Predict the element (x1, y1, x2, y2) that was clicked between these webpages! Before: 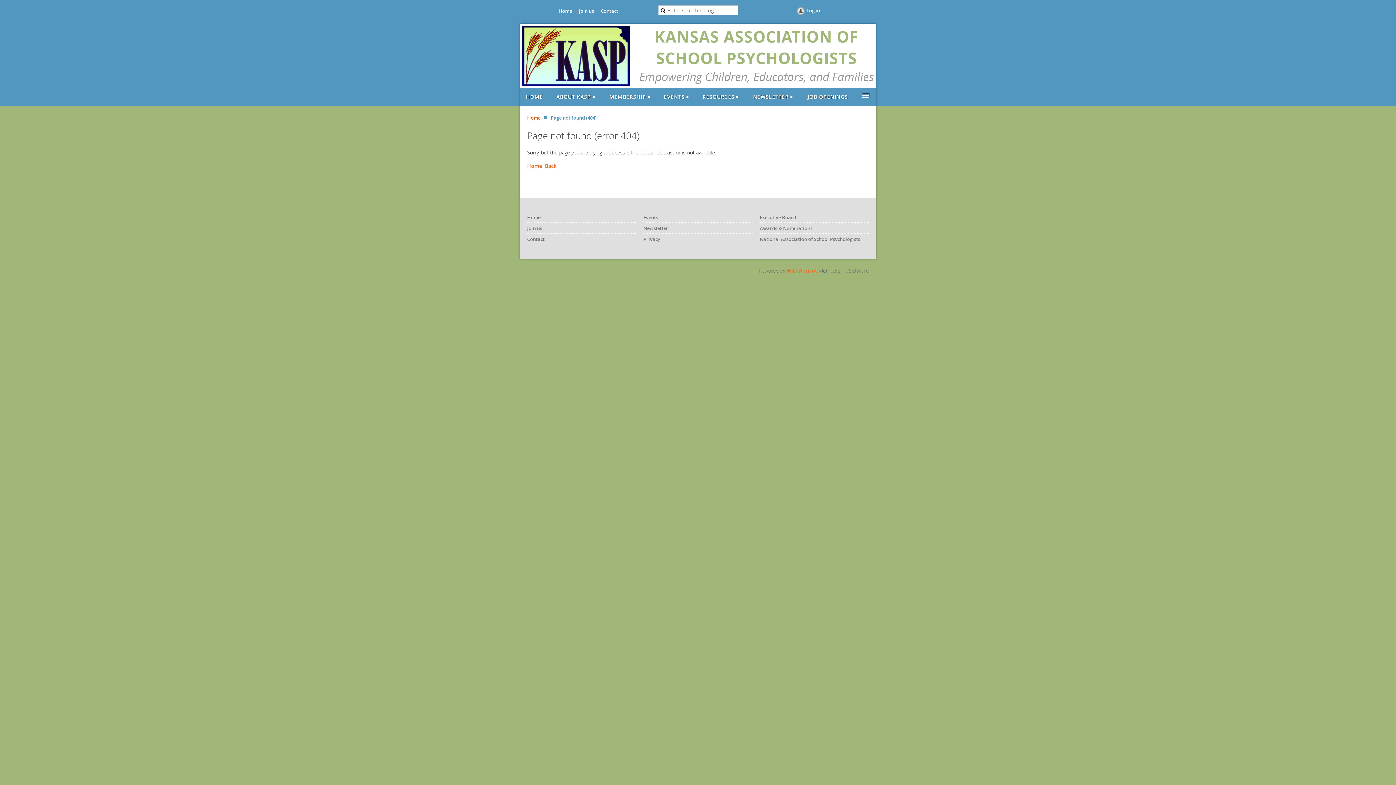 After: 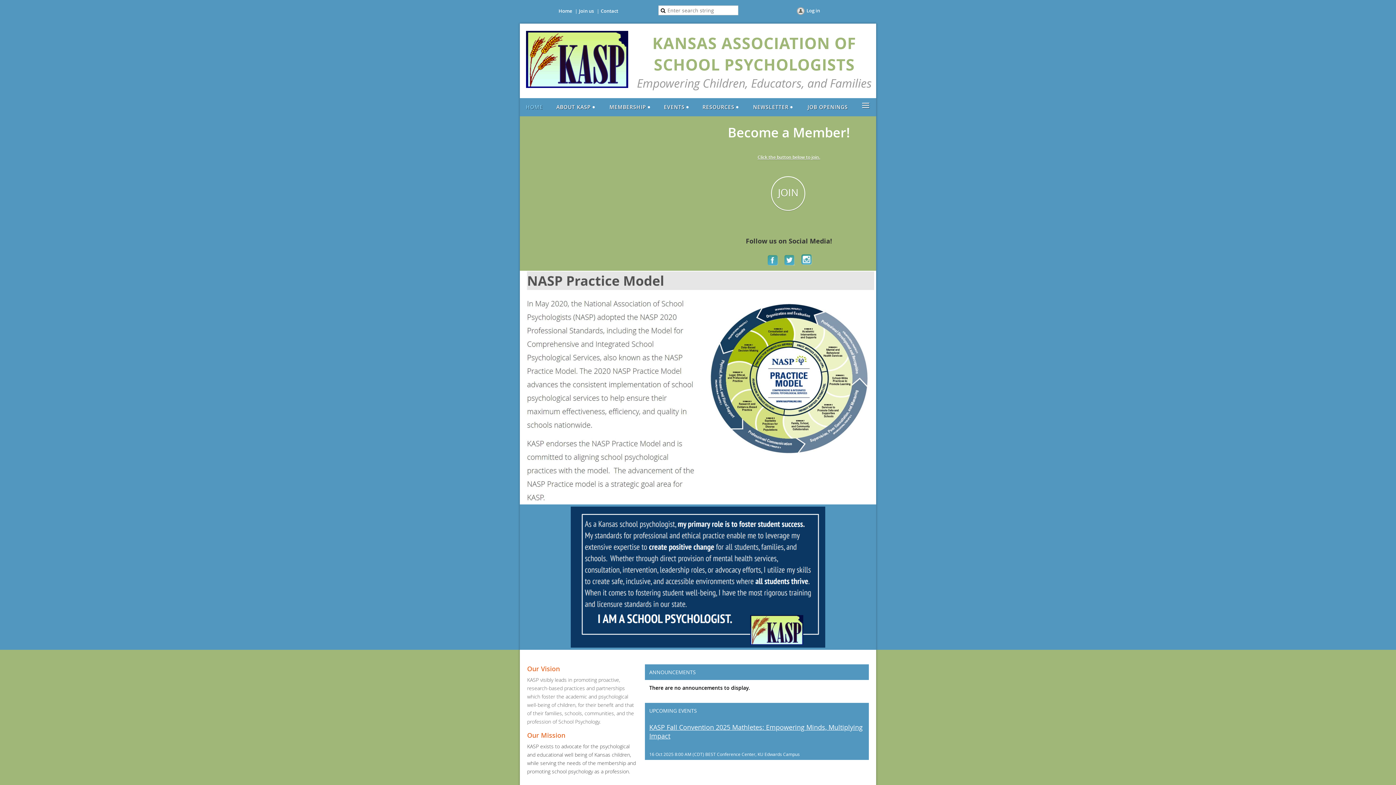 Action: bbox: (527, 114, 540, 121) label: Home